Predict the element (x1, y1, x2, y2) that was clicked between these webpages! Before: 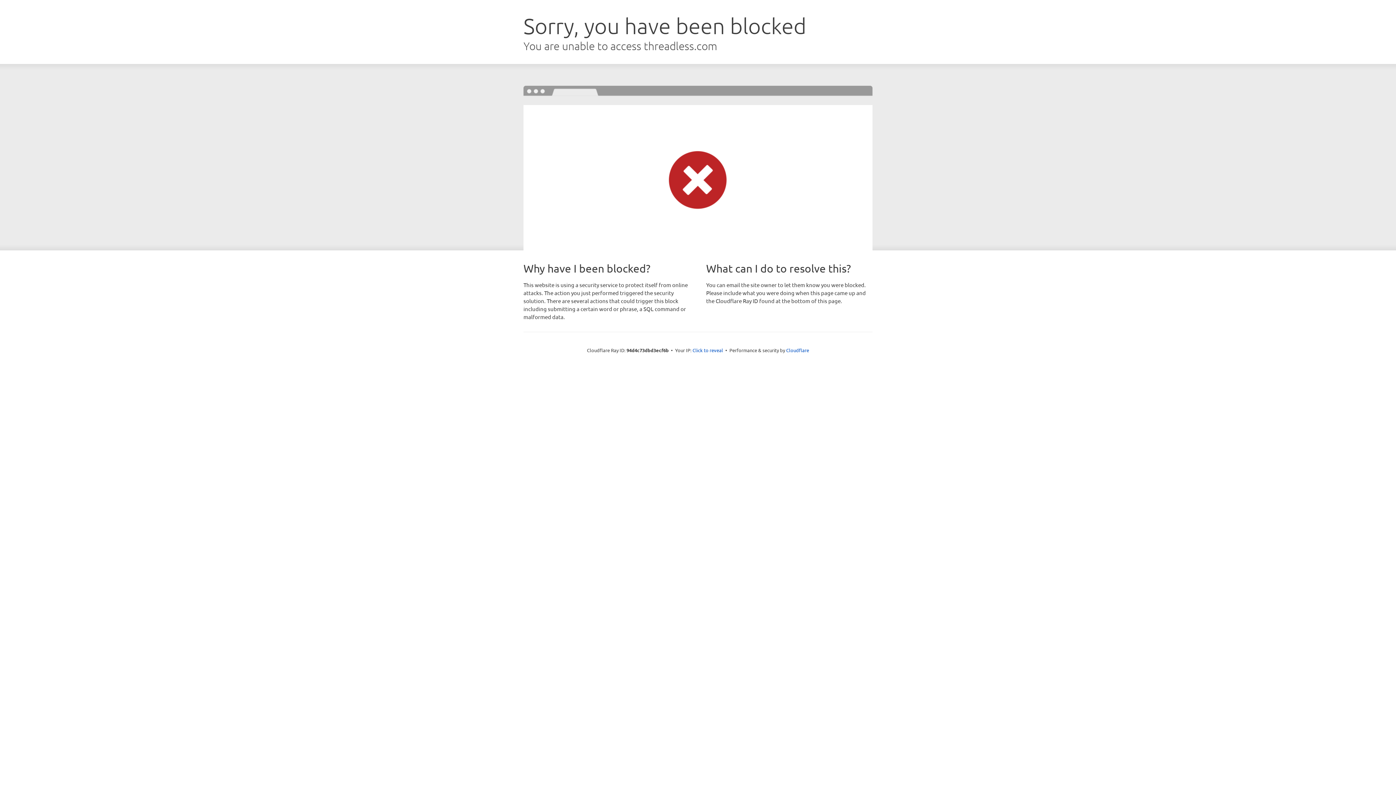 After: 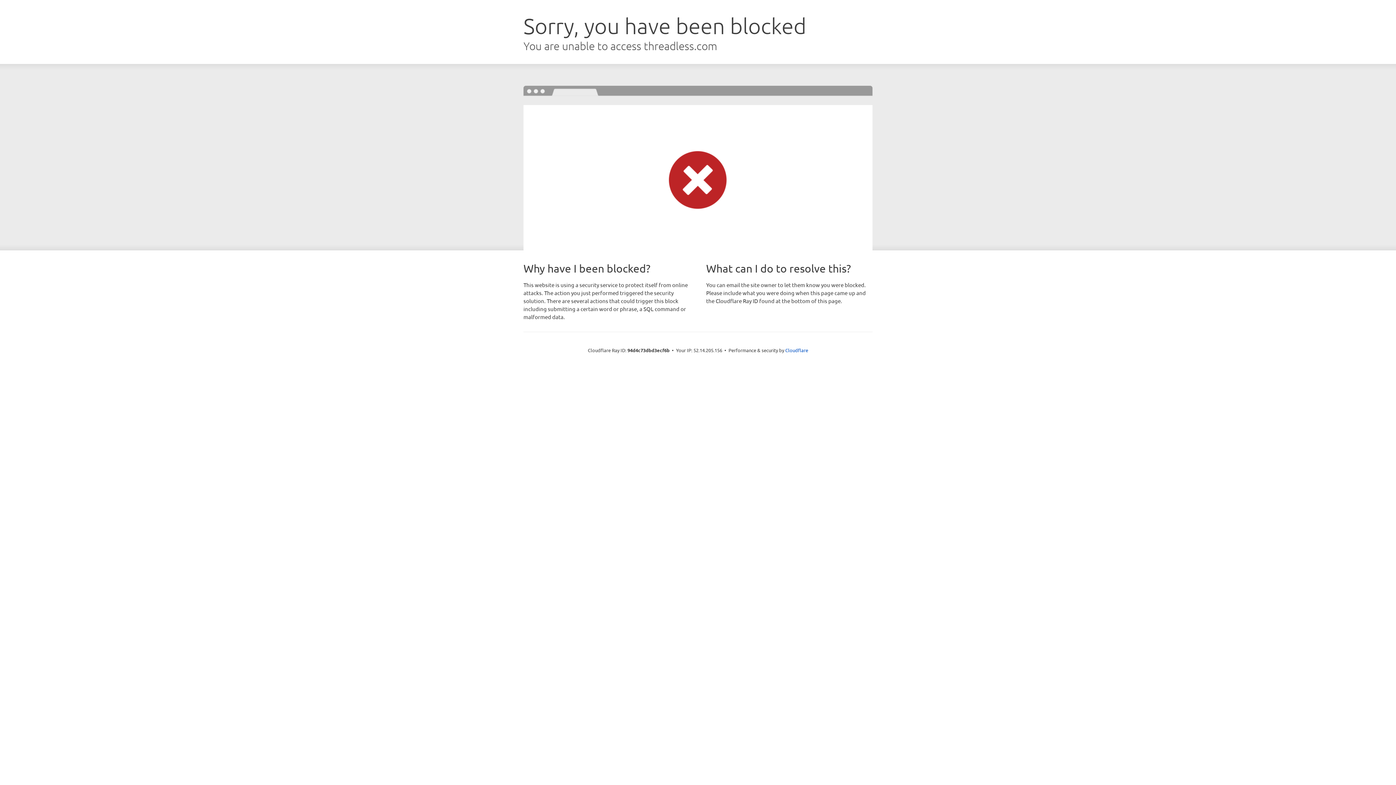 Action: bbox: (692, 346, 723, 353) label: Click to reveal